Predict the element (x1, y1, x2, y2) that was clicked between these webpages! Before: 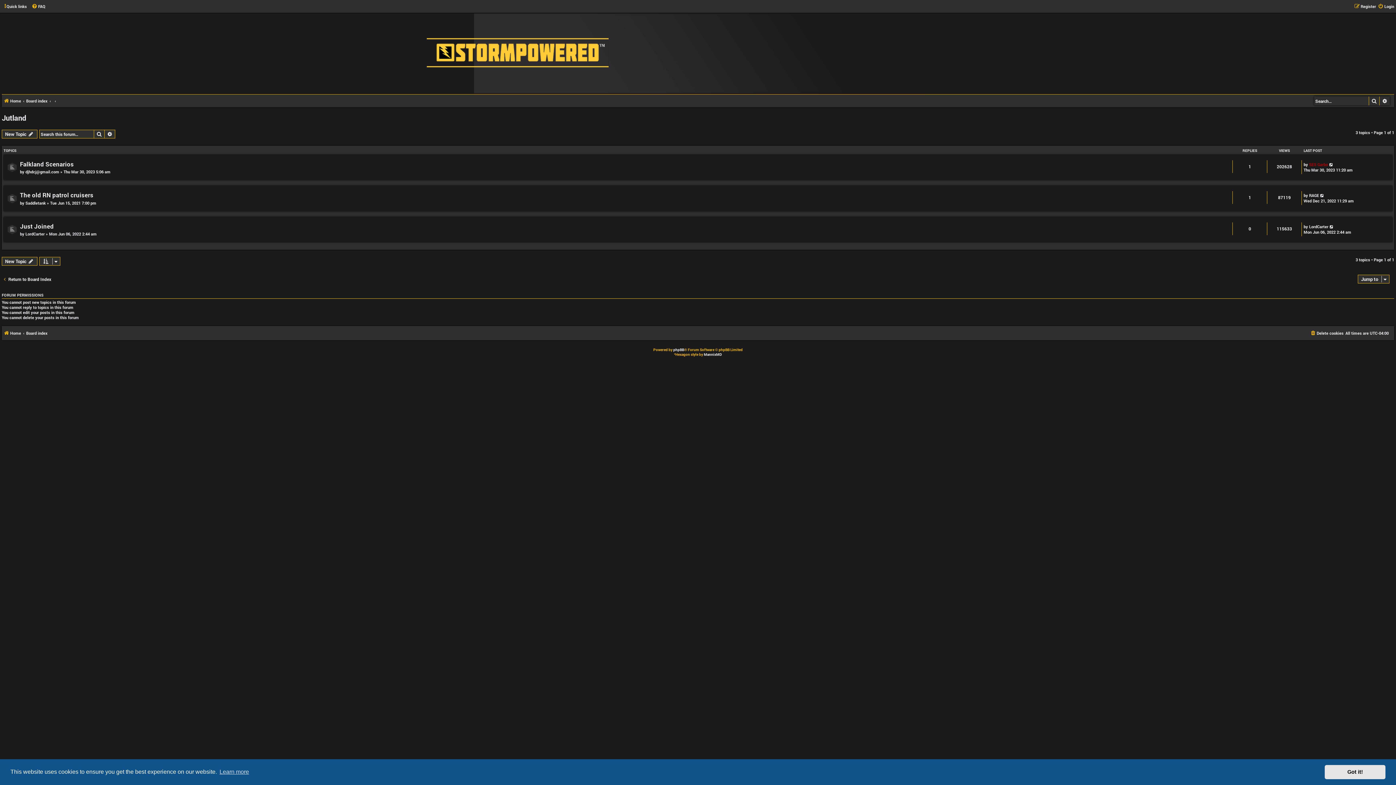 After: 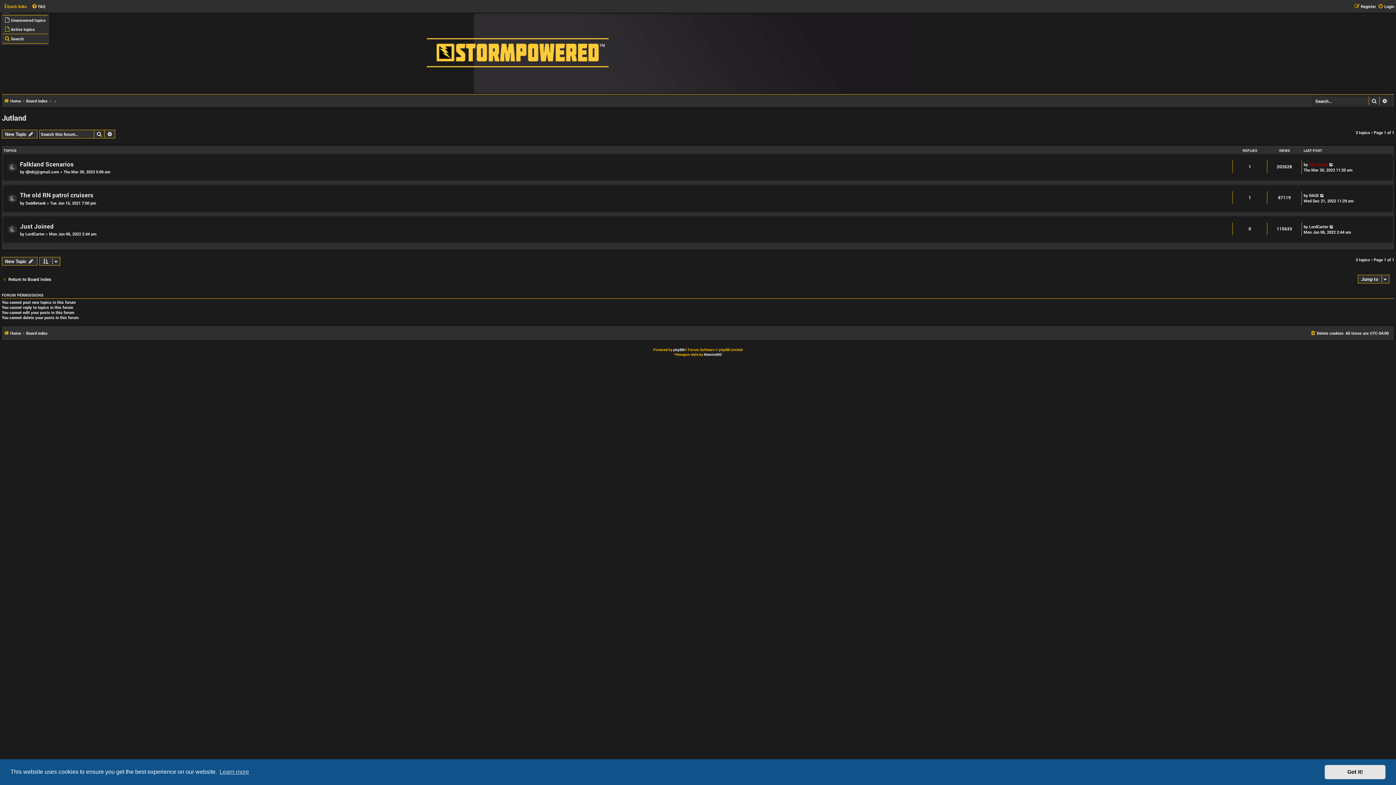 Action: label: Quick links bbox: (4, 2, 26, 10)